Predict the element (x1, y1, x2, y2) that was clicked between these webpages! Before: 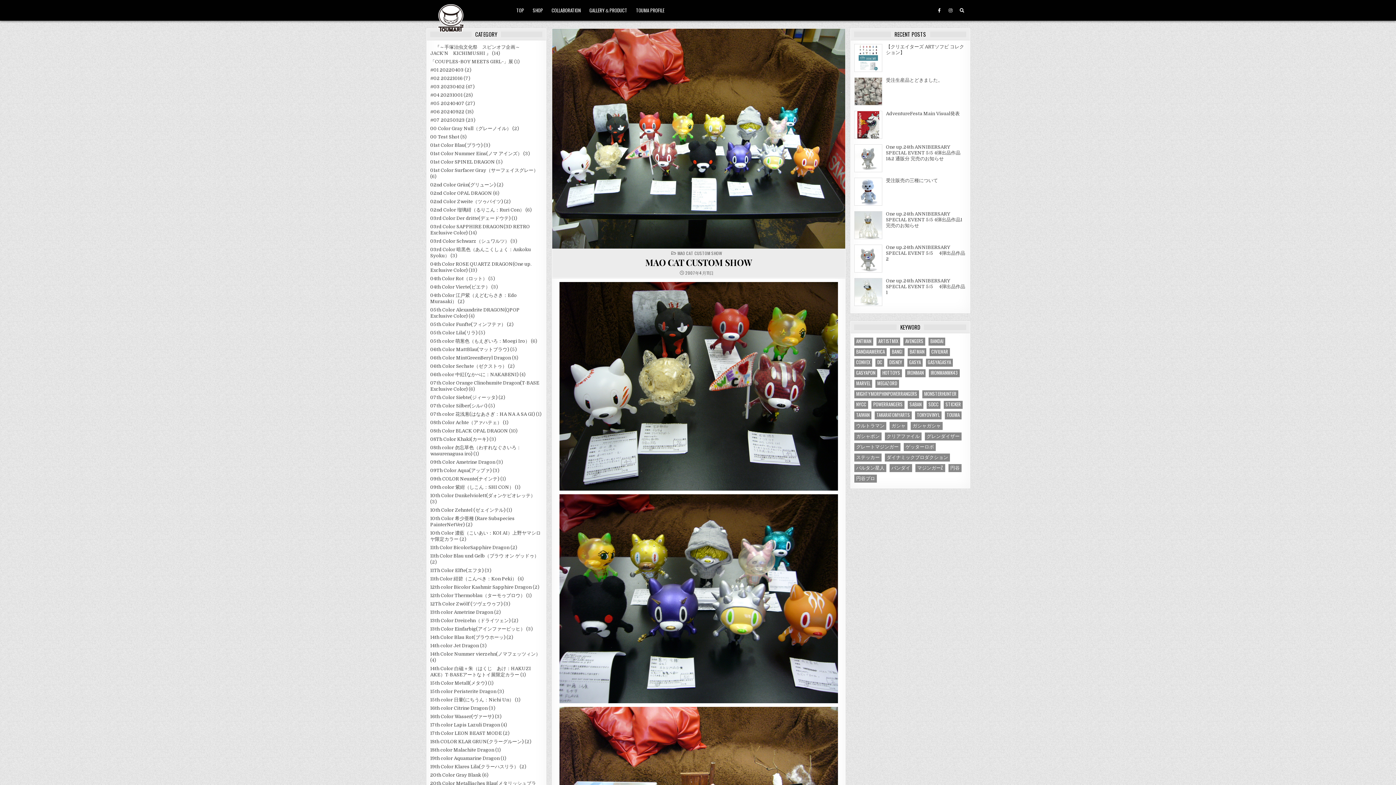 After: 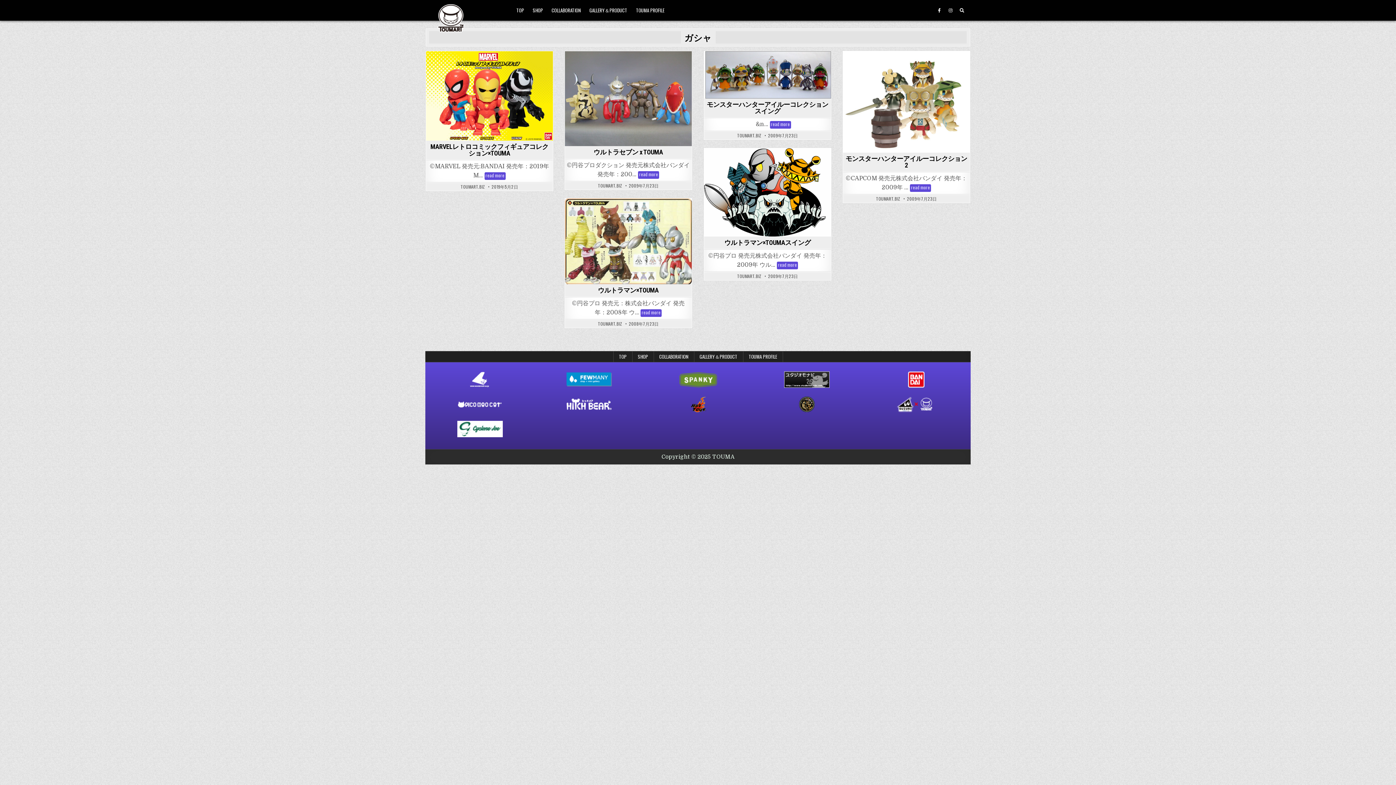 Action: label: ガシャ (6個の項目) bbox: (889, 422, 907, 430)